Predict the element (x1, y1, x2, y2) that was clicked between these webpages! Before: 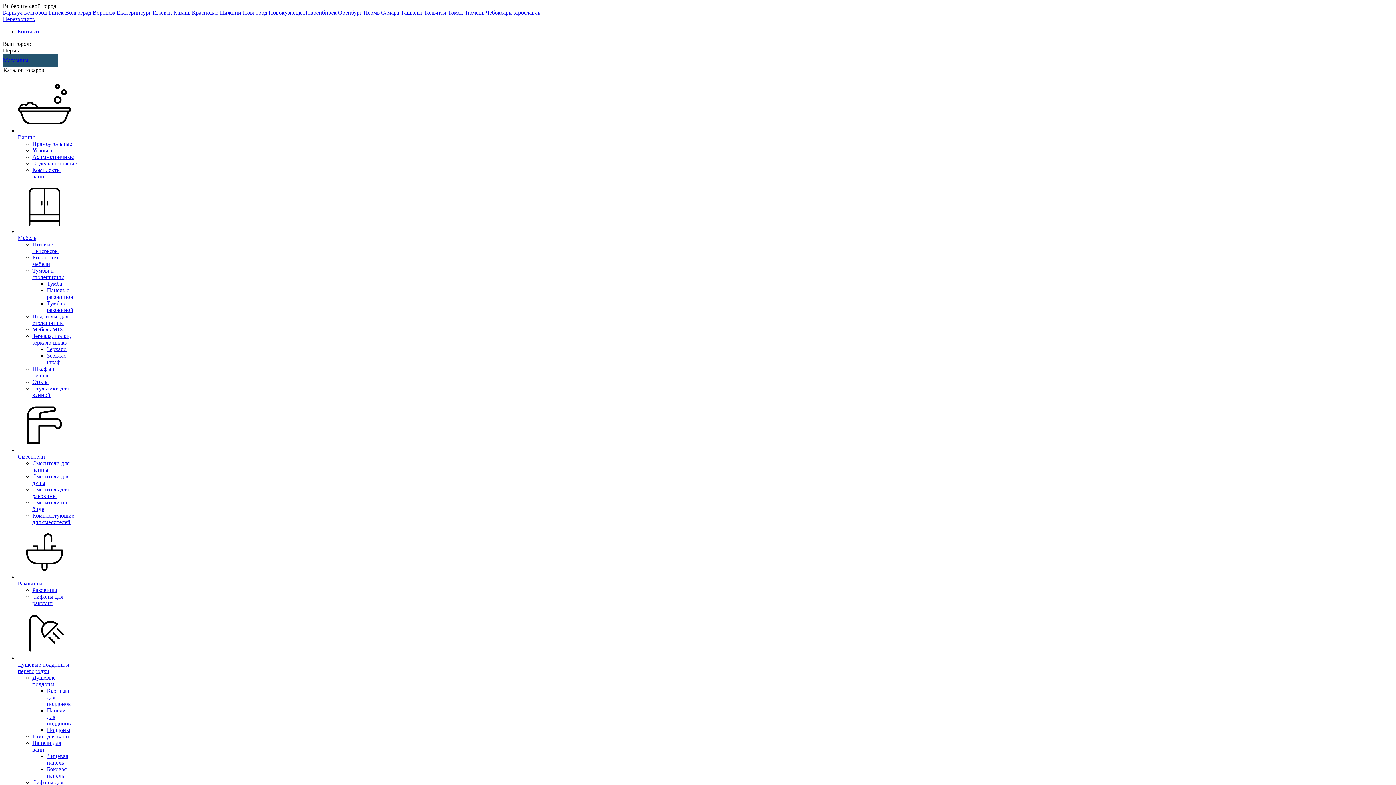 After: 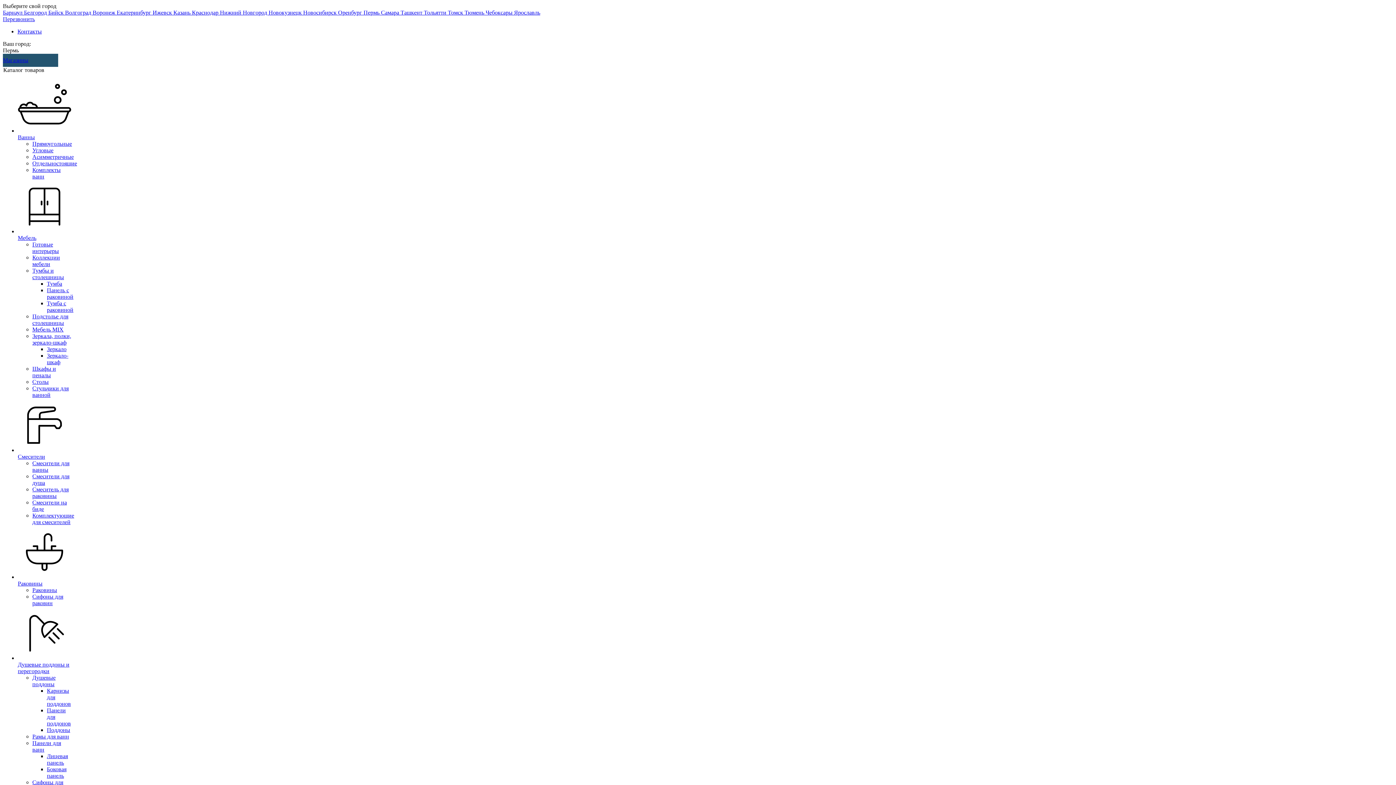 Action: label: Зеркало-шкаф bbox: (46, 352, 68, 365)